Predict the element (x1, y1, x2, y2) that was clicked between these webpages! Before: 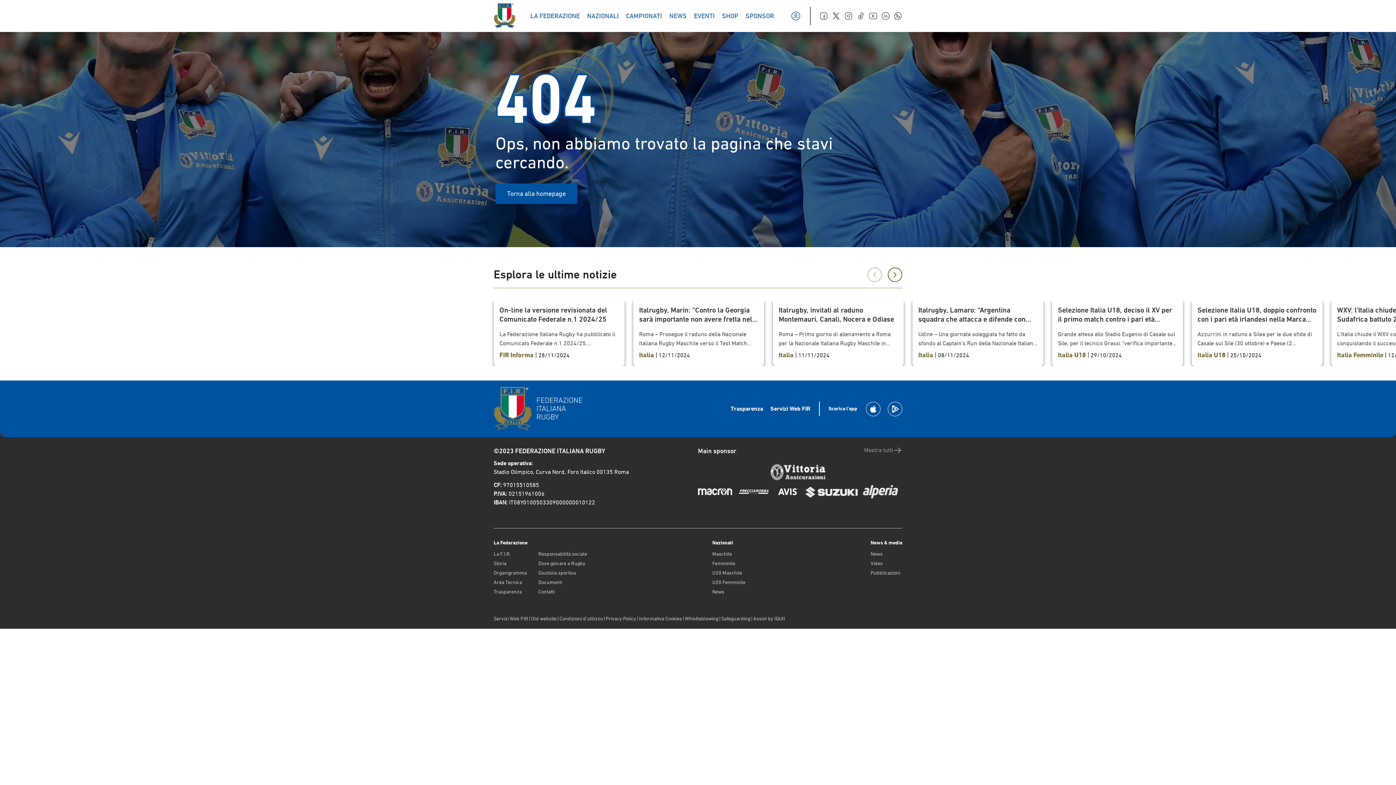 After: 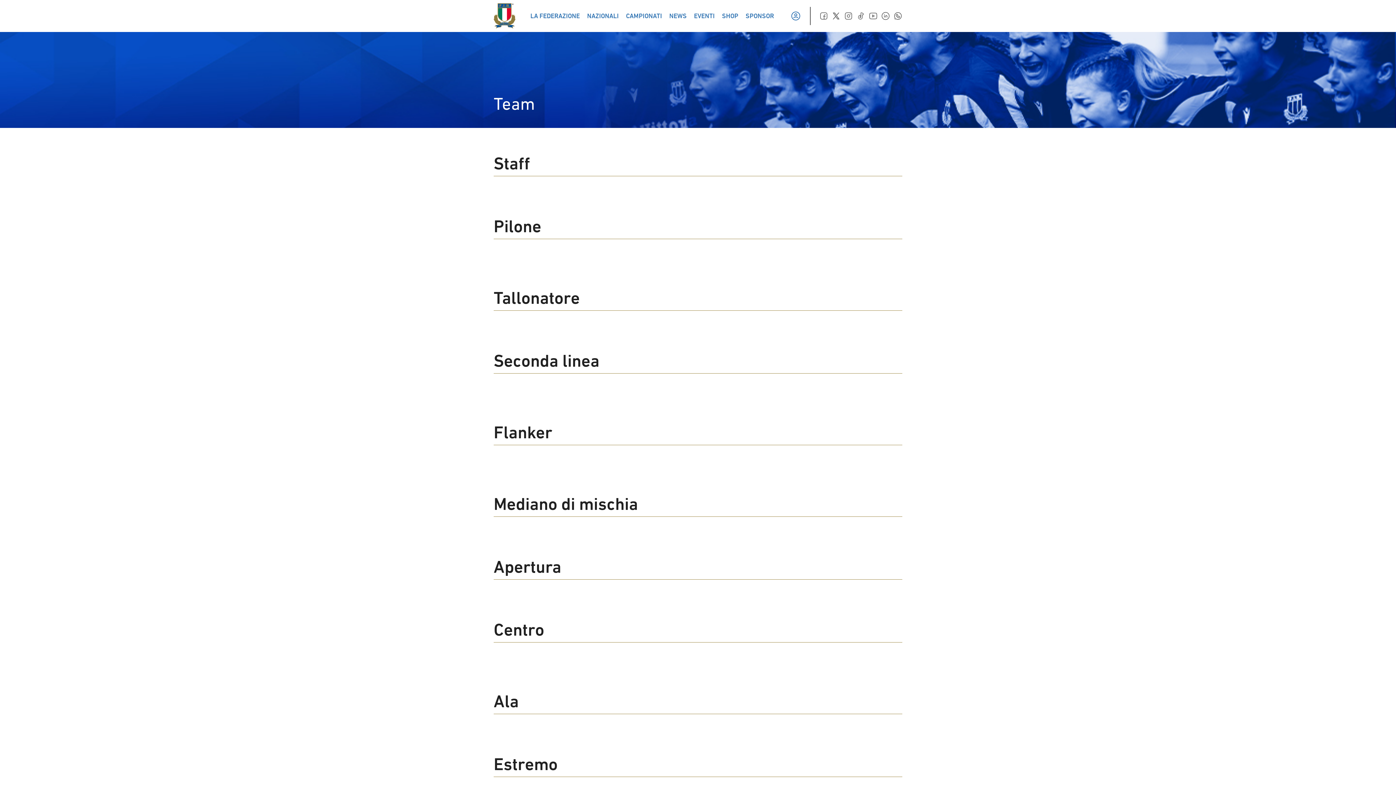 Action: label: Femminile bbox: (712, 560, 745, 567)